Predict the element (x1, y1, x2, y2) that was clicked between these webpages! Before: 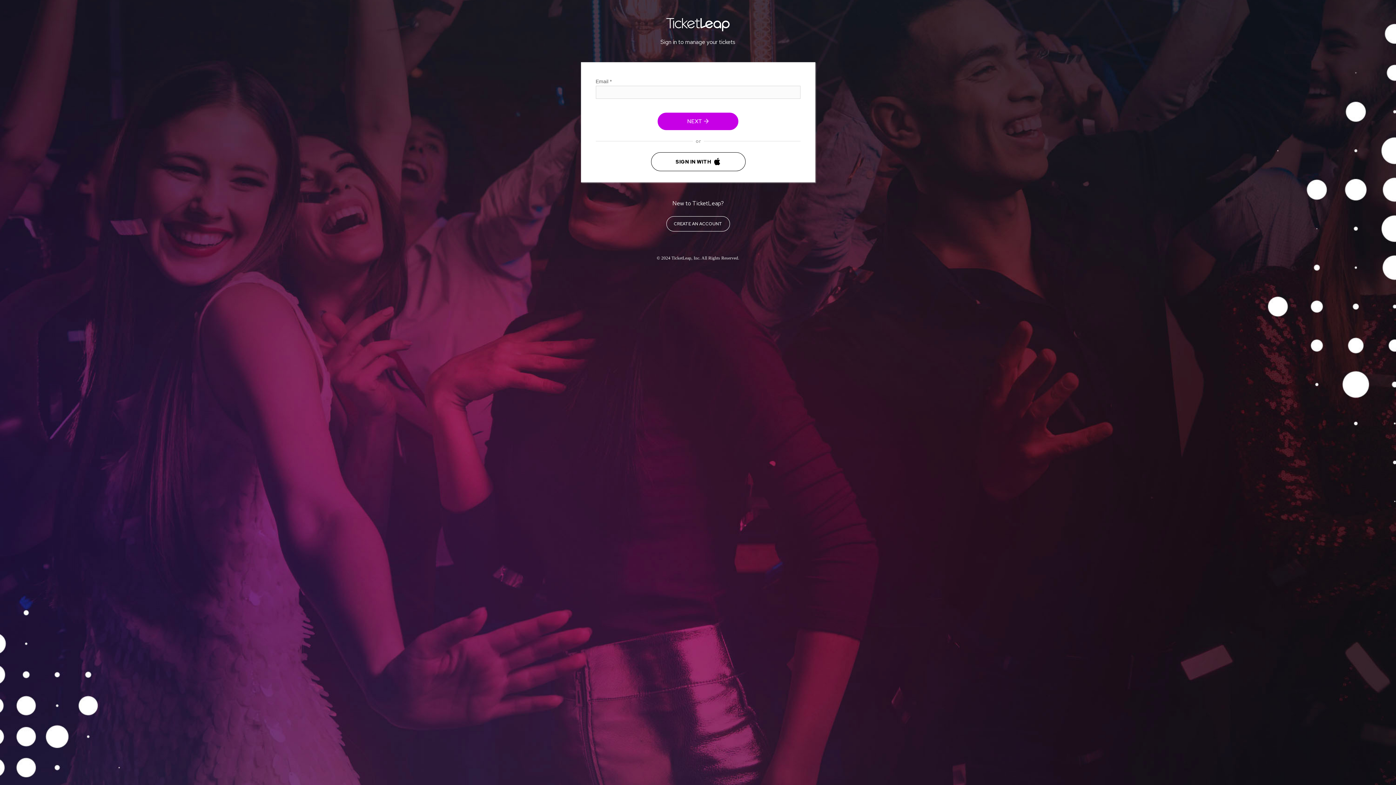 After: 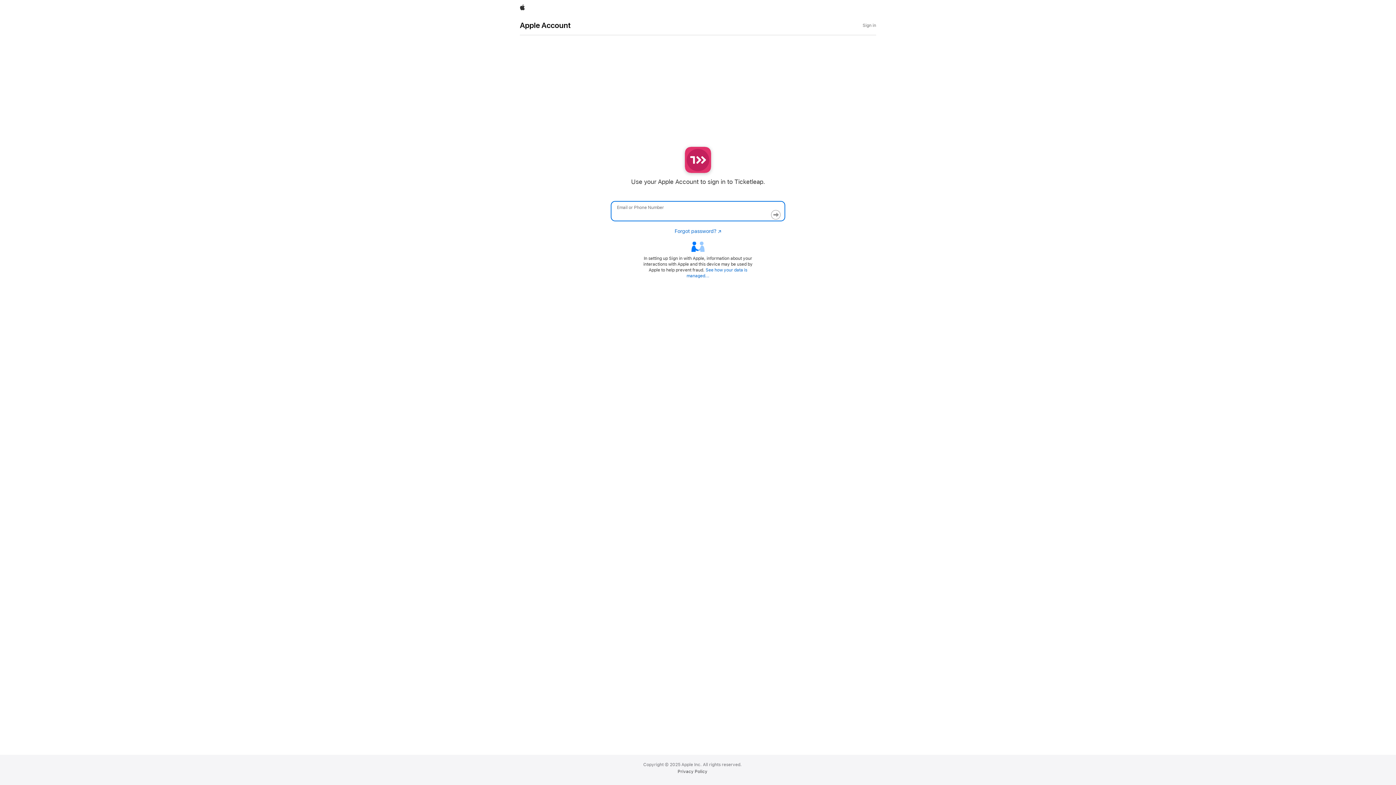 Action: bbox: (651, 152, 745, 171) label: SIGN IN WITH 